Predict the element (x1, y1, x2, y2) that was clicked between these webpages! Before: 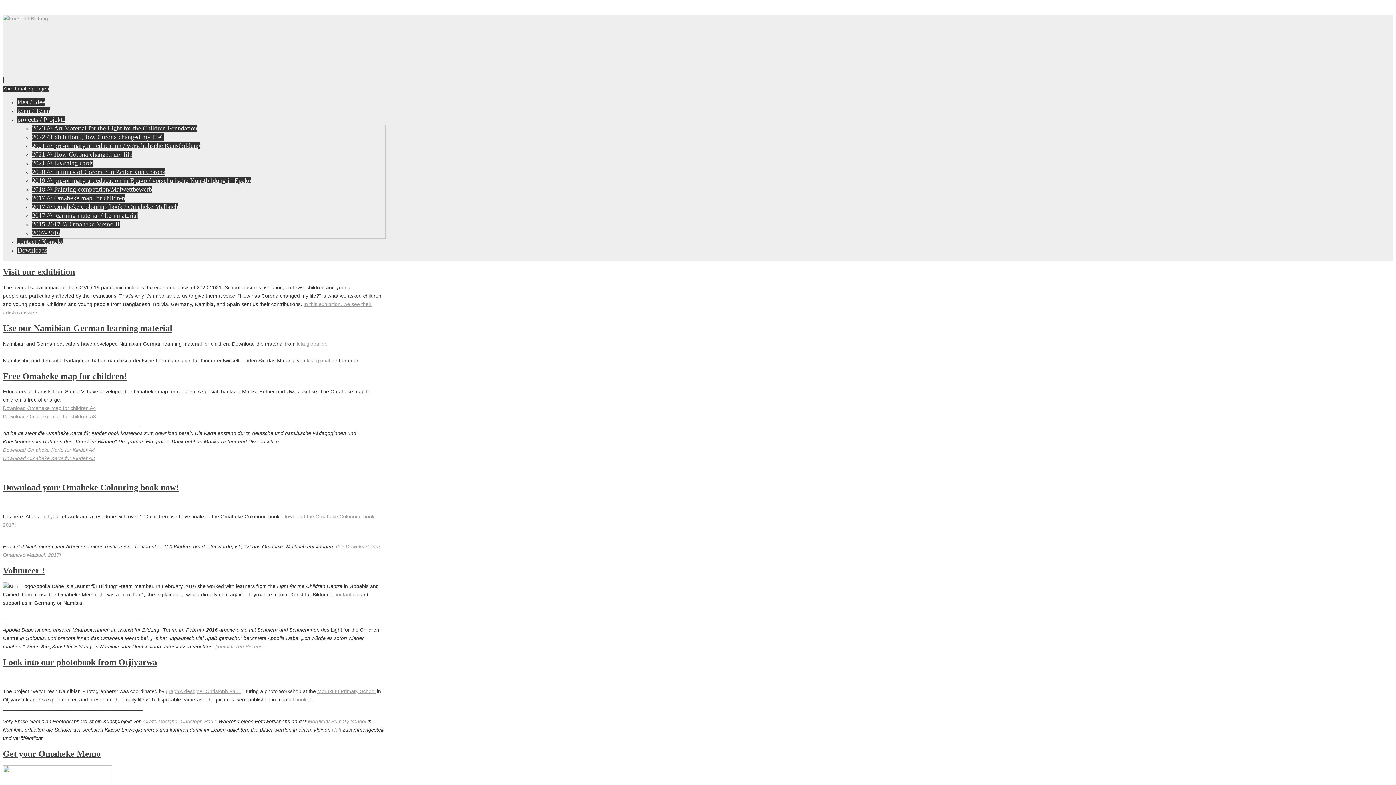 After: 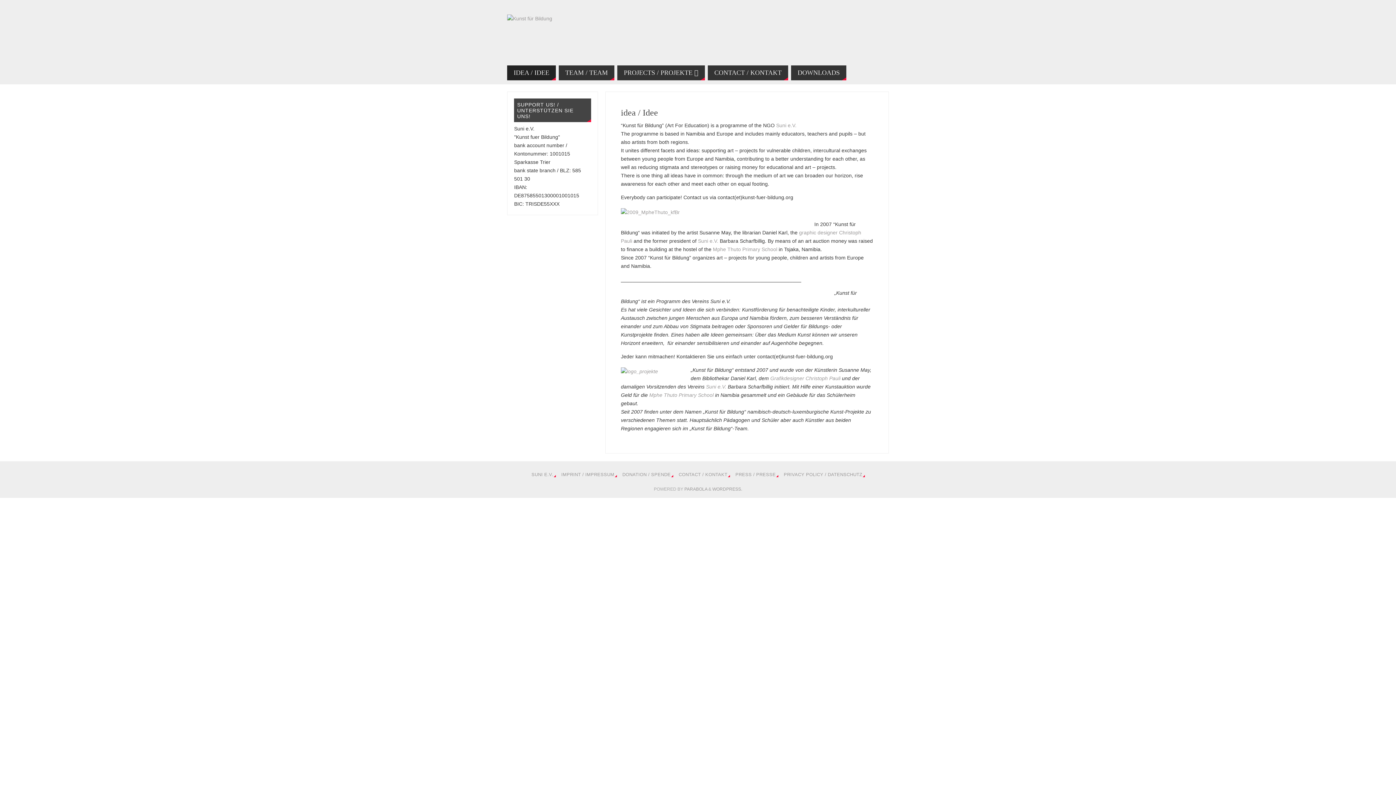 Action: label: idea / Idee bbox: (17, 98, 45, 105)